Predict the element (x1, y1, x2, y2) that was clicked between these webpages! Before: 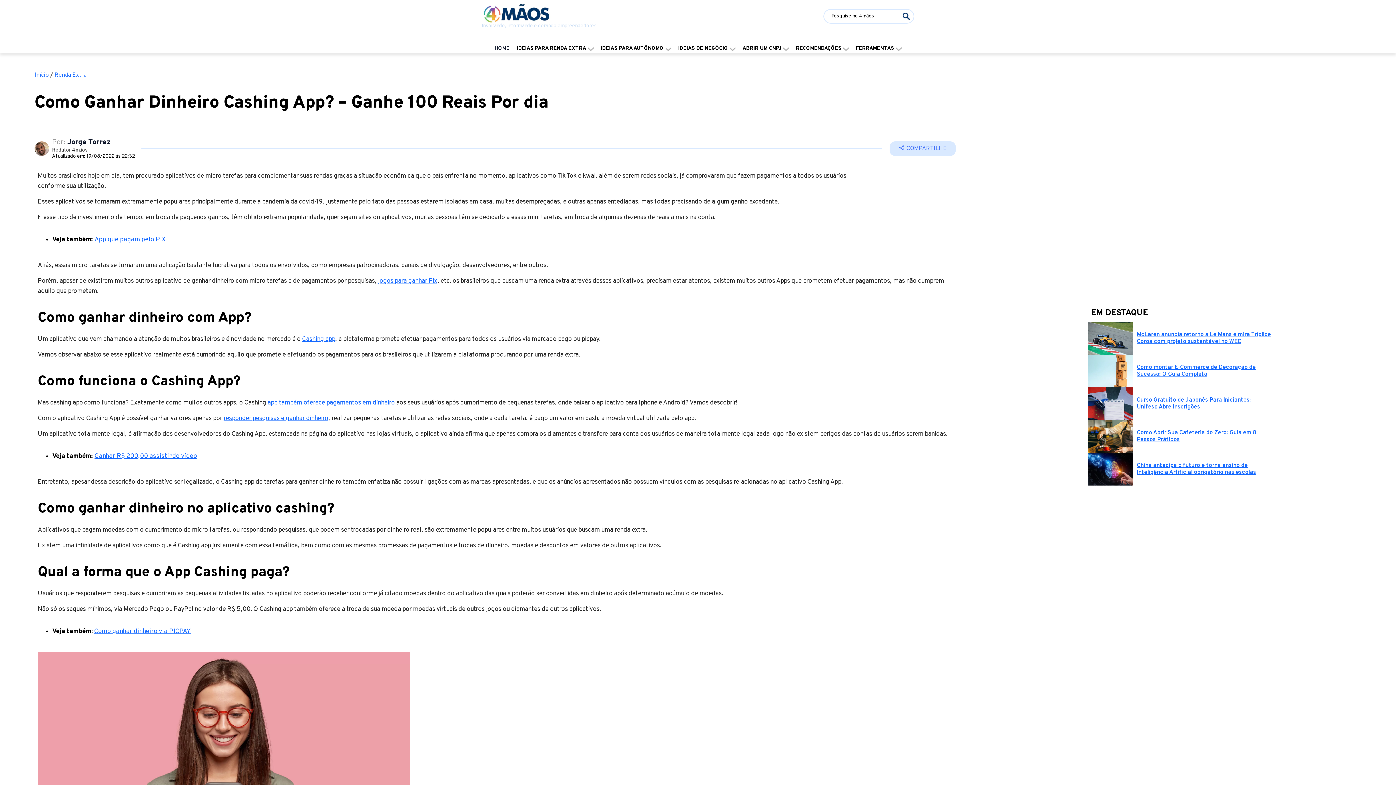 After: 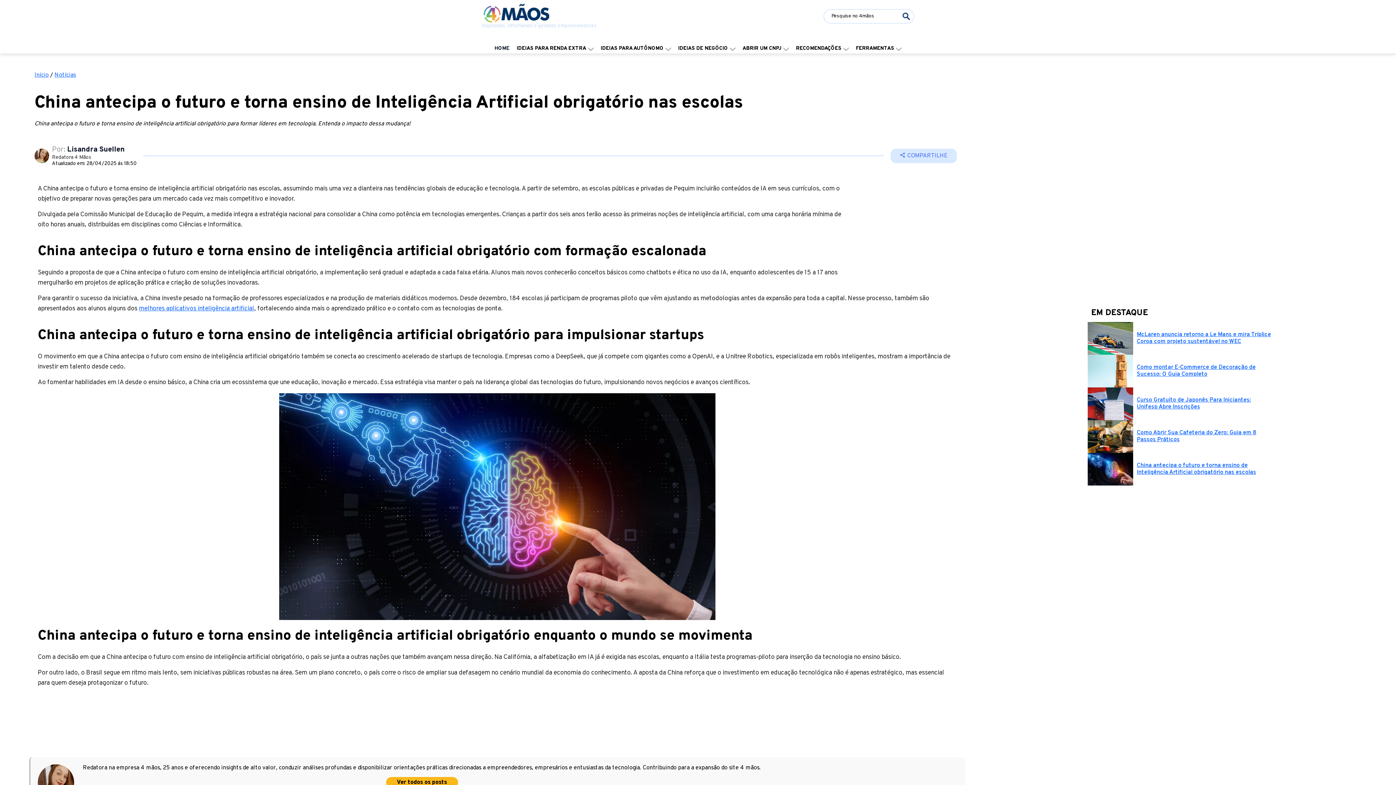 Action: bbox: (1088, 452, 1367, 485) label: post